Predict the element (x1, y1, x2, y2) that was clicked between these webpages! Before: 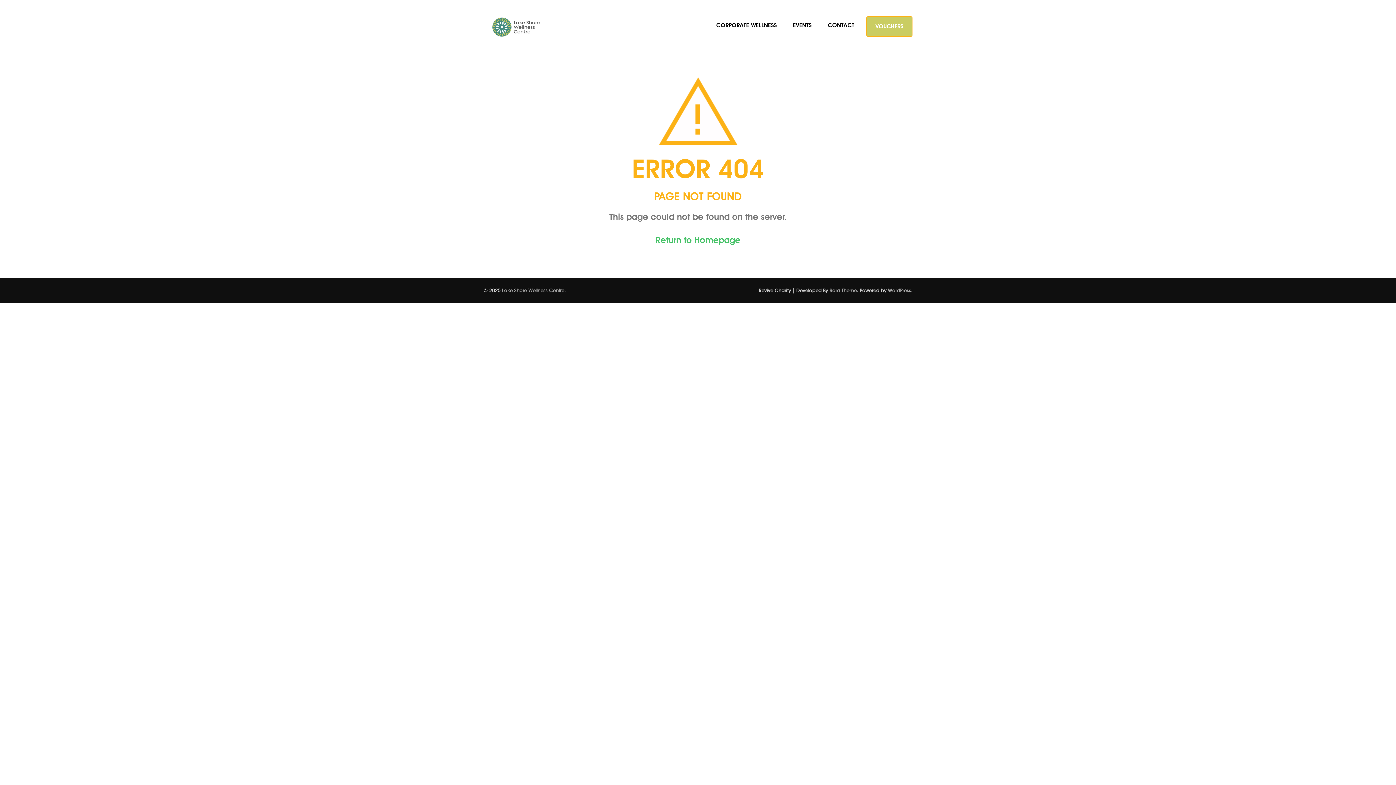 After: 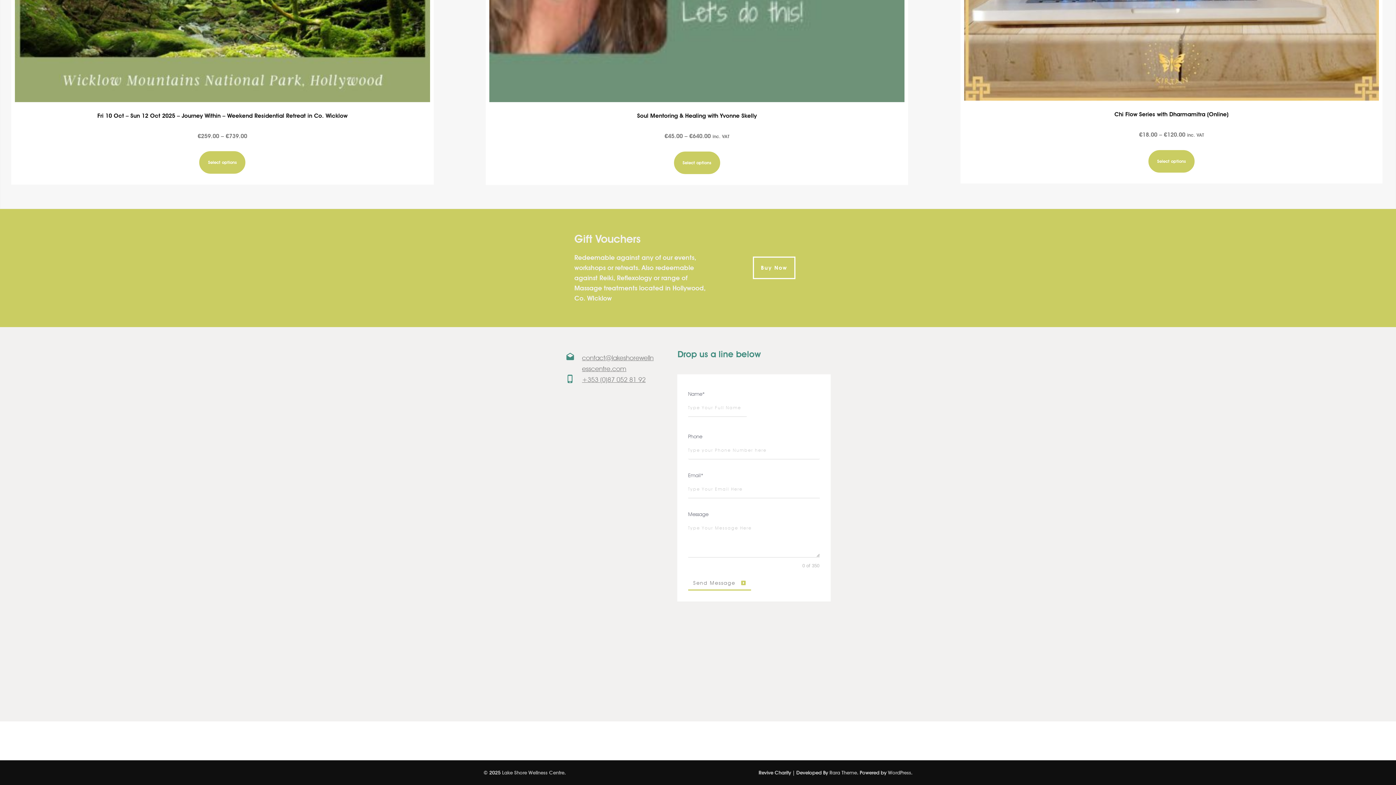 Action: label: CONTACT bbox: (828, 21, 854, 36)